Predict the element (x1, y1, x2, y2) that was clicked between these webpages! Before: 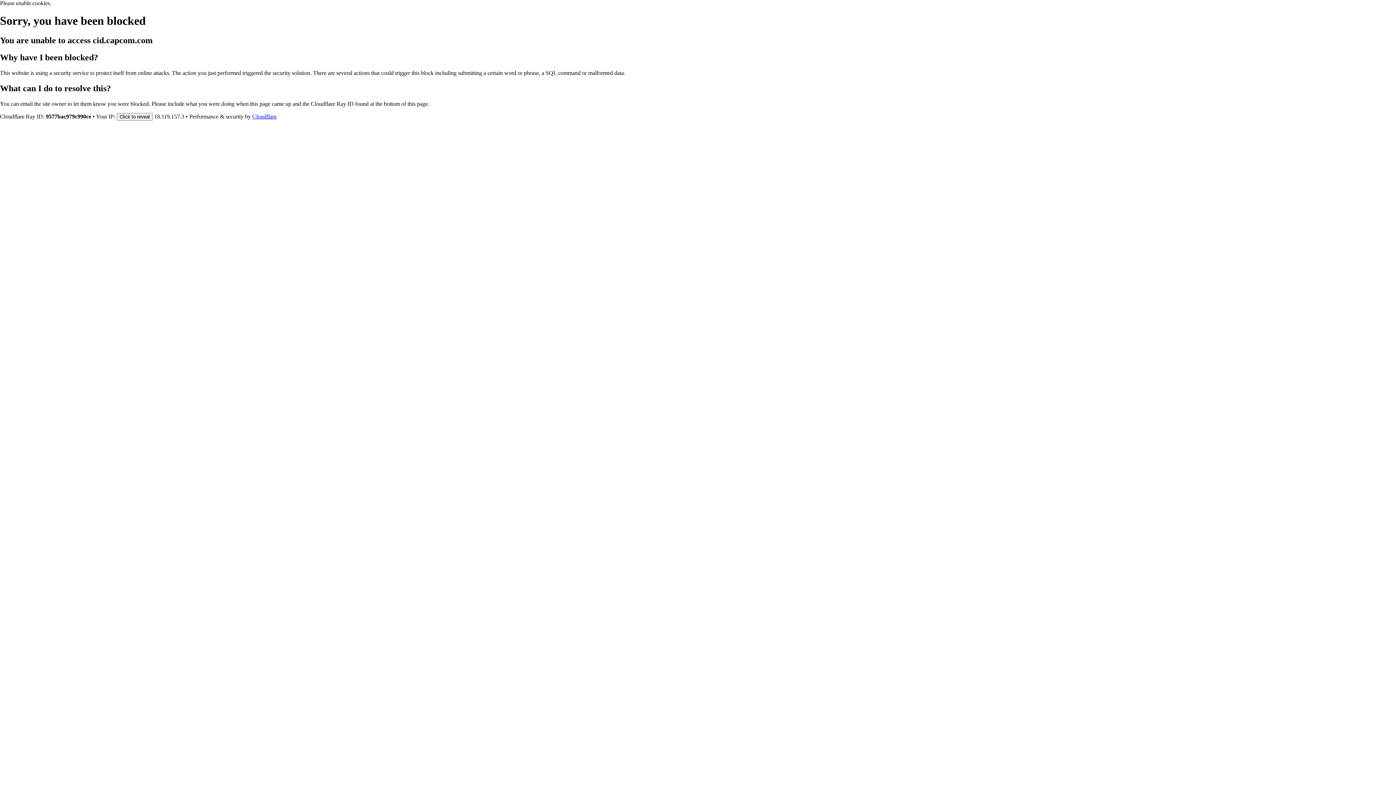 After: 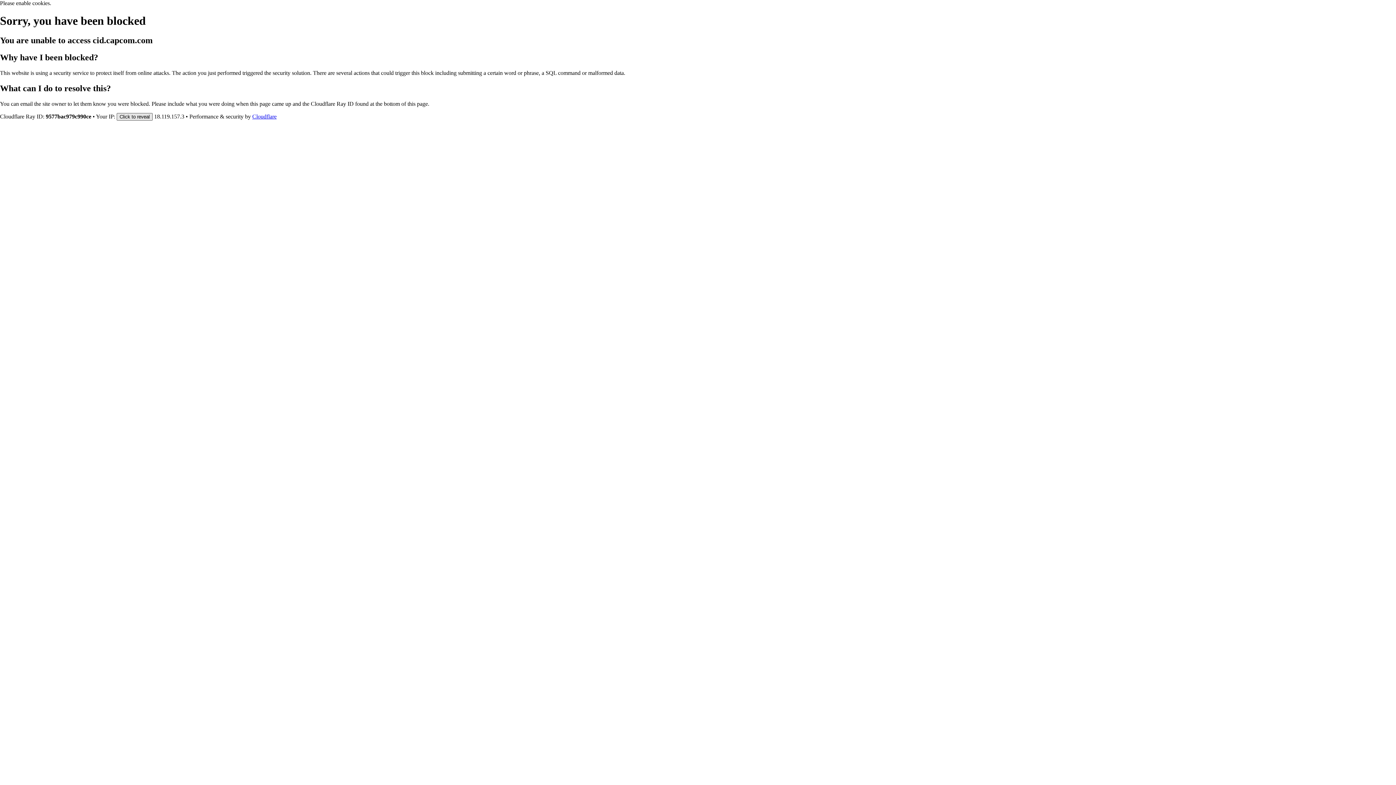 Action: bbox: (116, 112, 152, 120) label: Click to reveal